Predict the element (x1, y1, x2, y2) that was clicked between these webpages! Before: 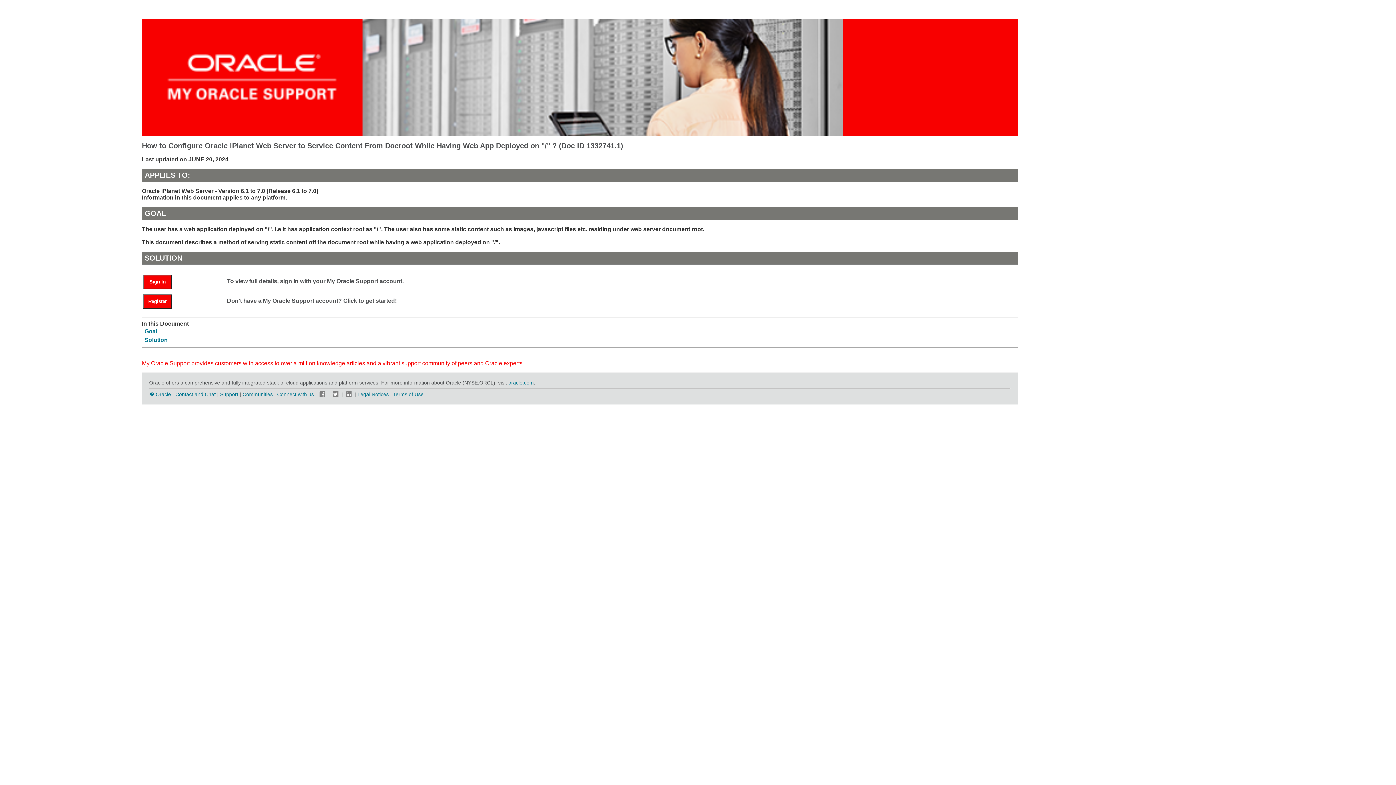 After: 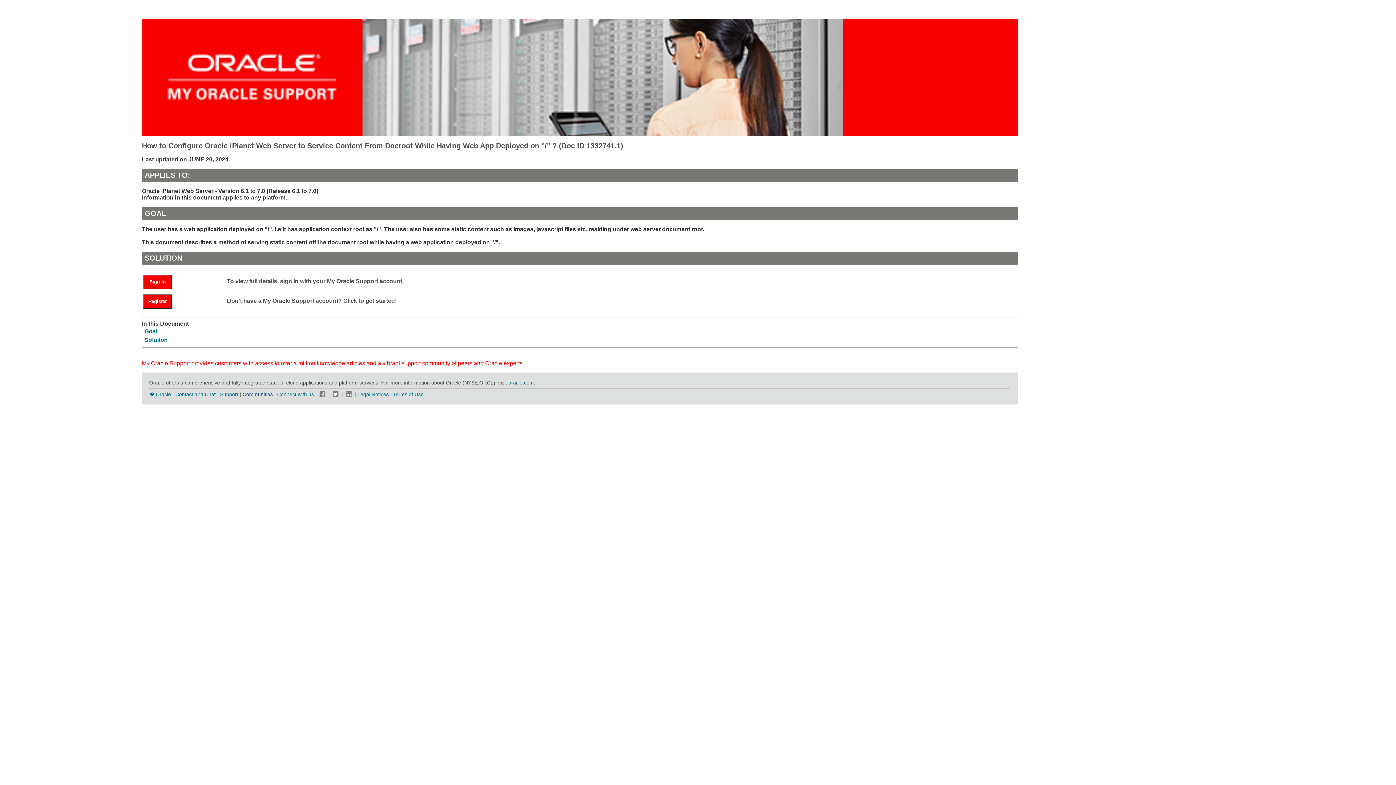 Action: label: Communities bbox: (242, 391, 272, 397)